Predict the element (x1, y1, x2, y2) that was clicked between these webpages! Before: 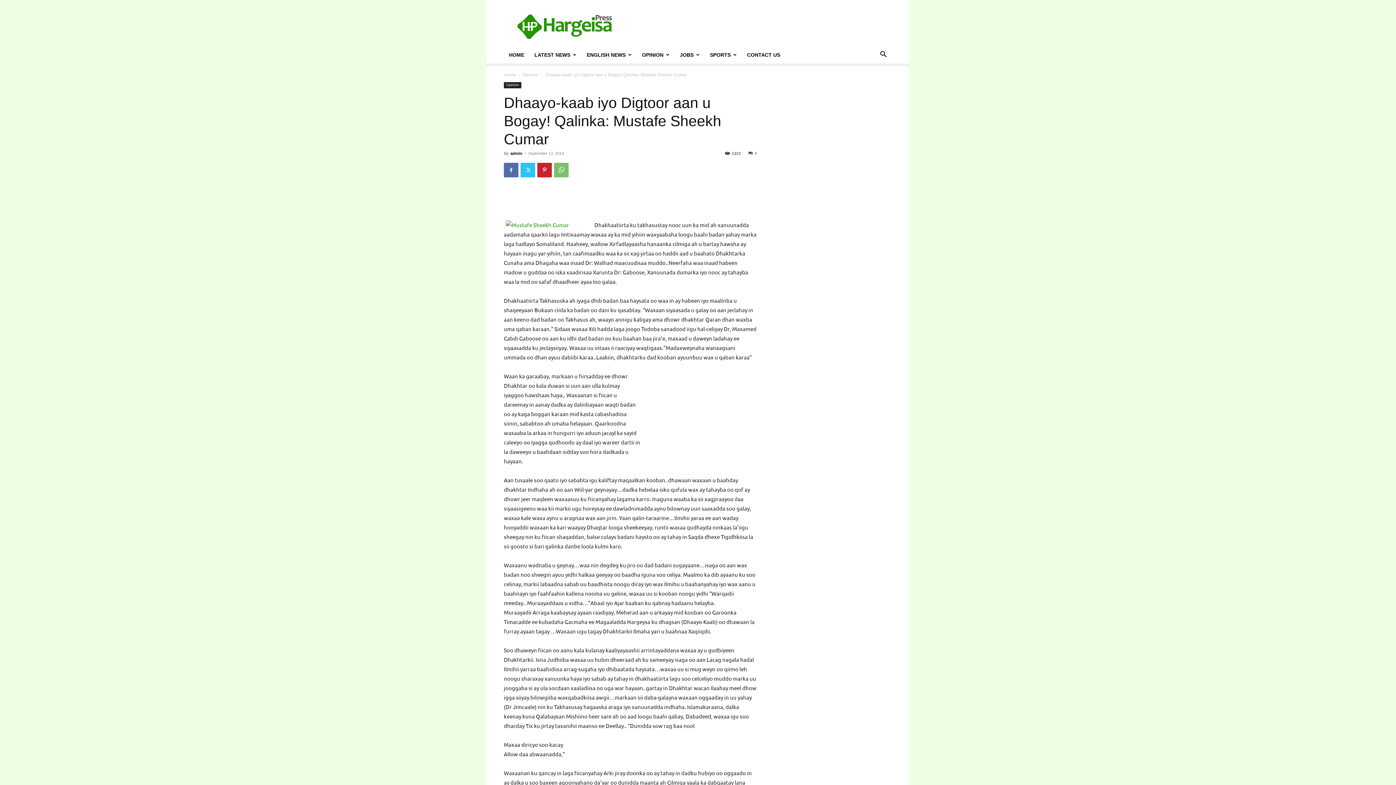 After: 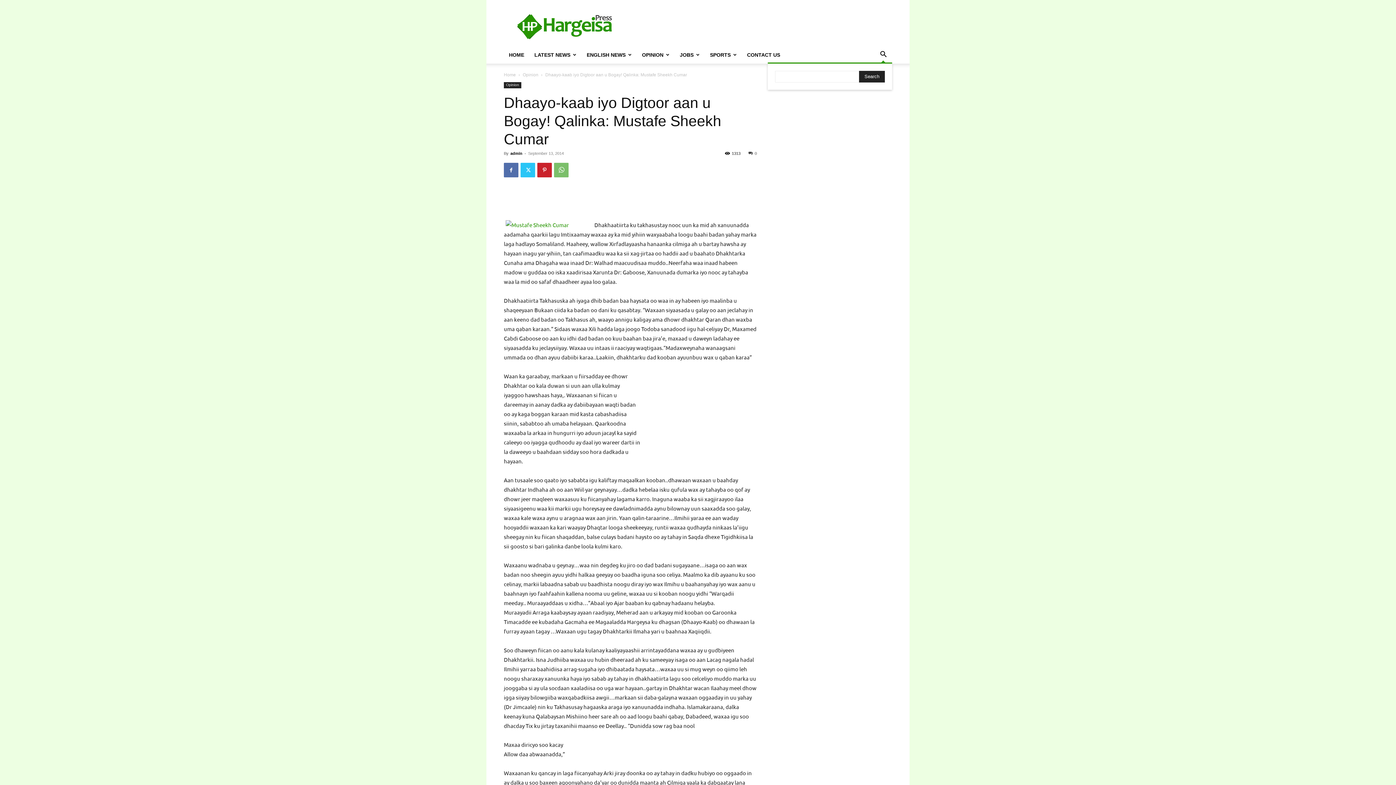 Action: label: Search bbox: (874, 52, 892, 58)